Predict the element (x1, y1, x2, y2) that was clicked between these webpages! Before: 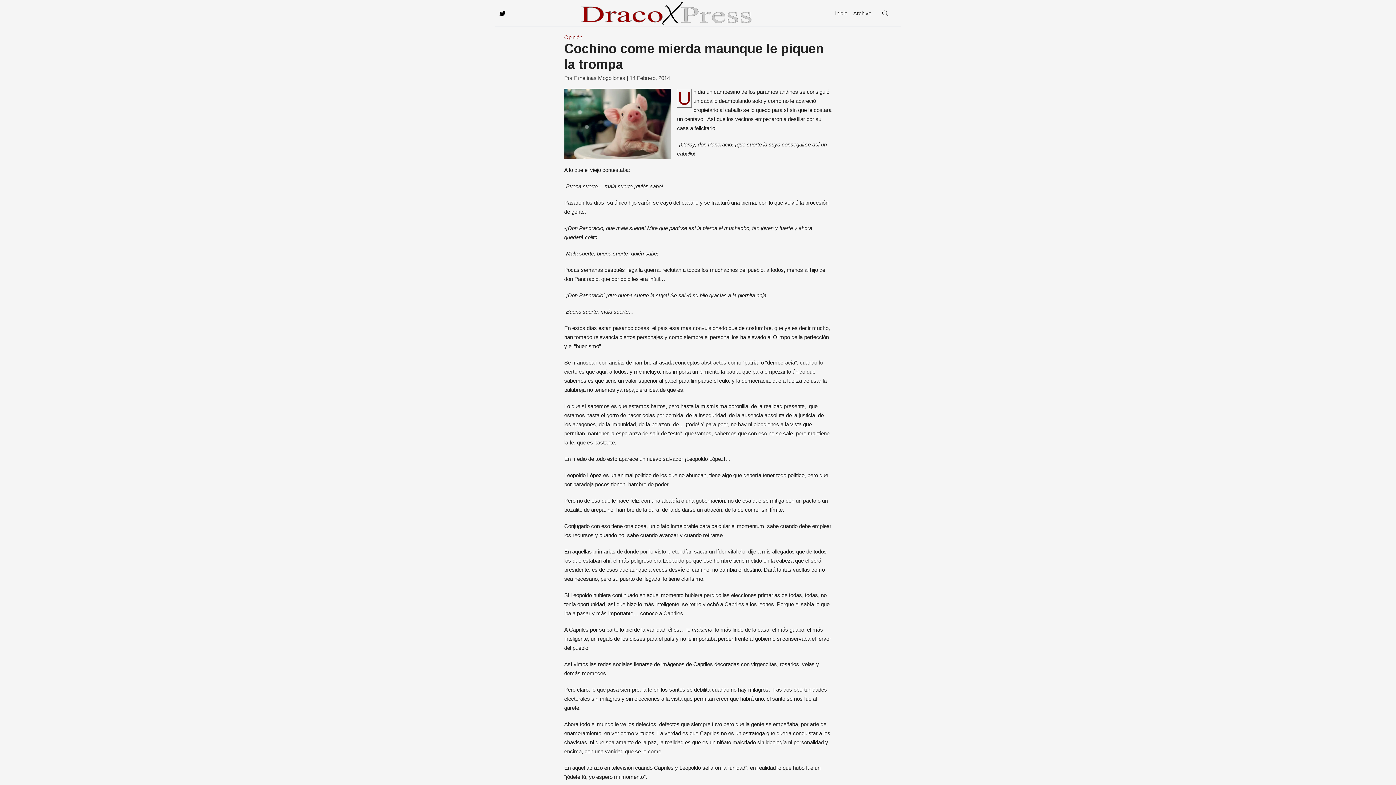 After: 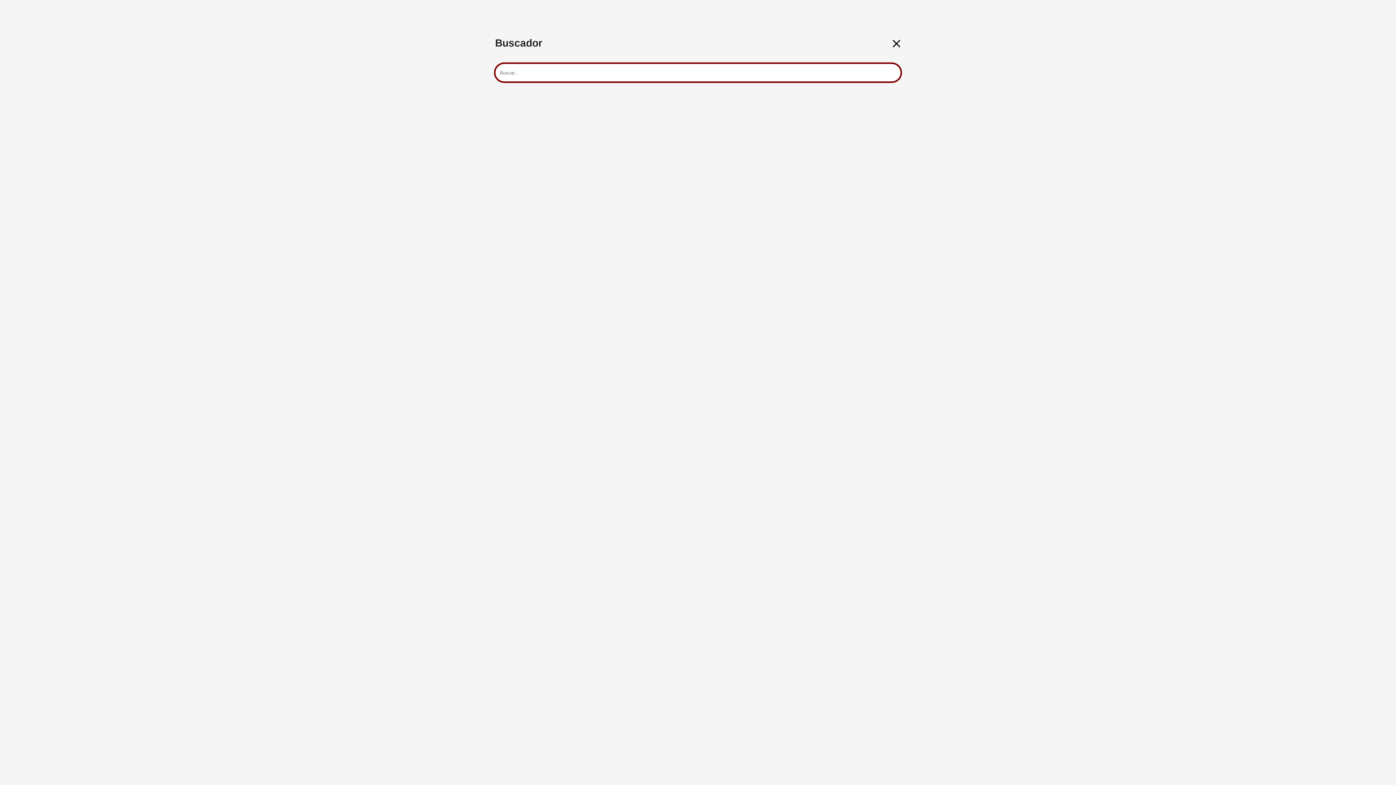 Action: label: Buscar bbox: (880, 9, 890, 17)